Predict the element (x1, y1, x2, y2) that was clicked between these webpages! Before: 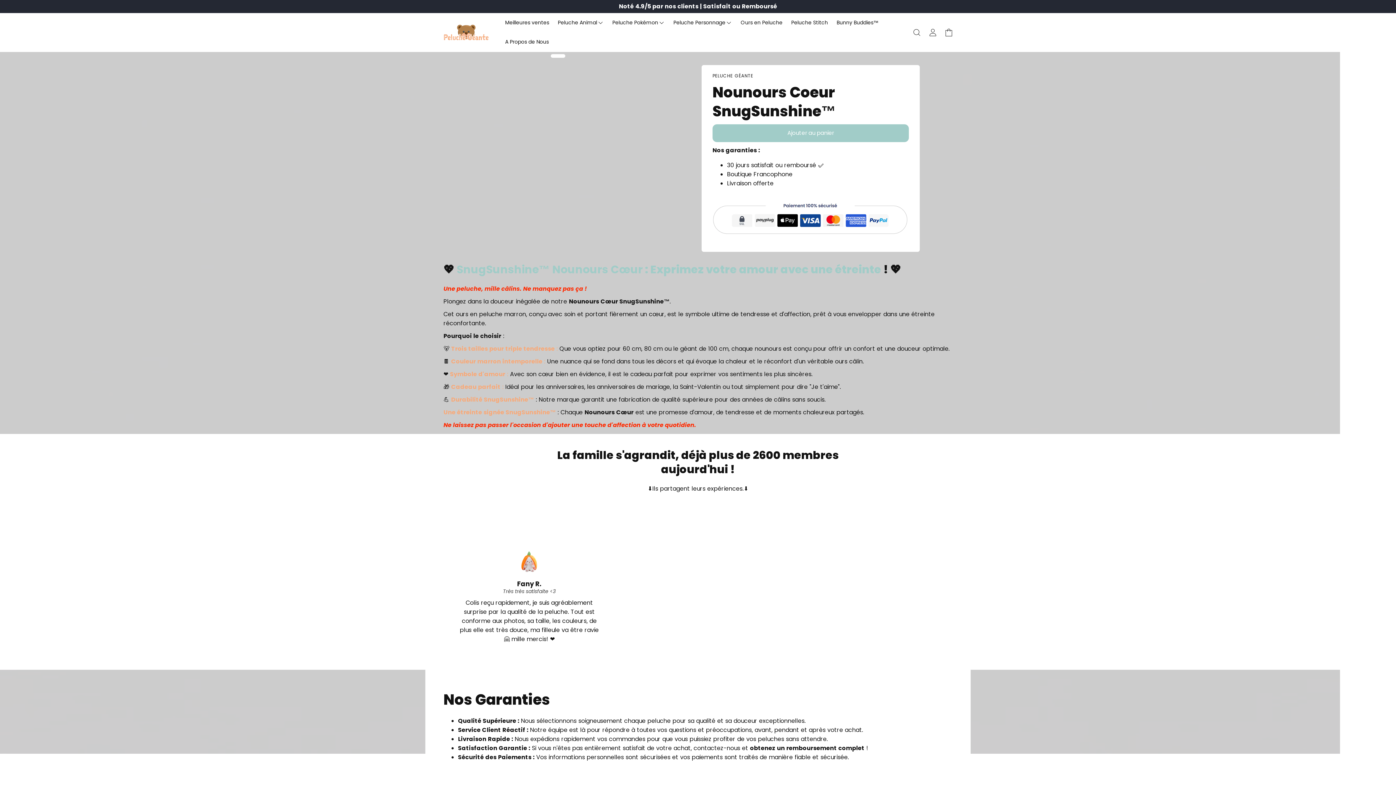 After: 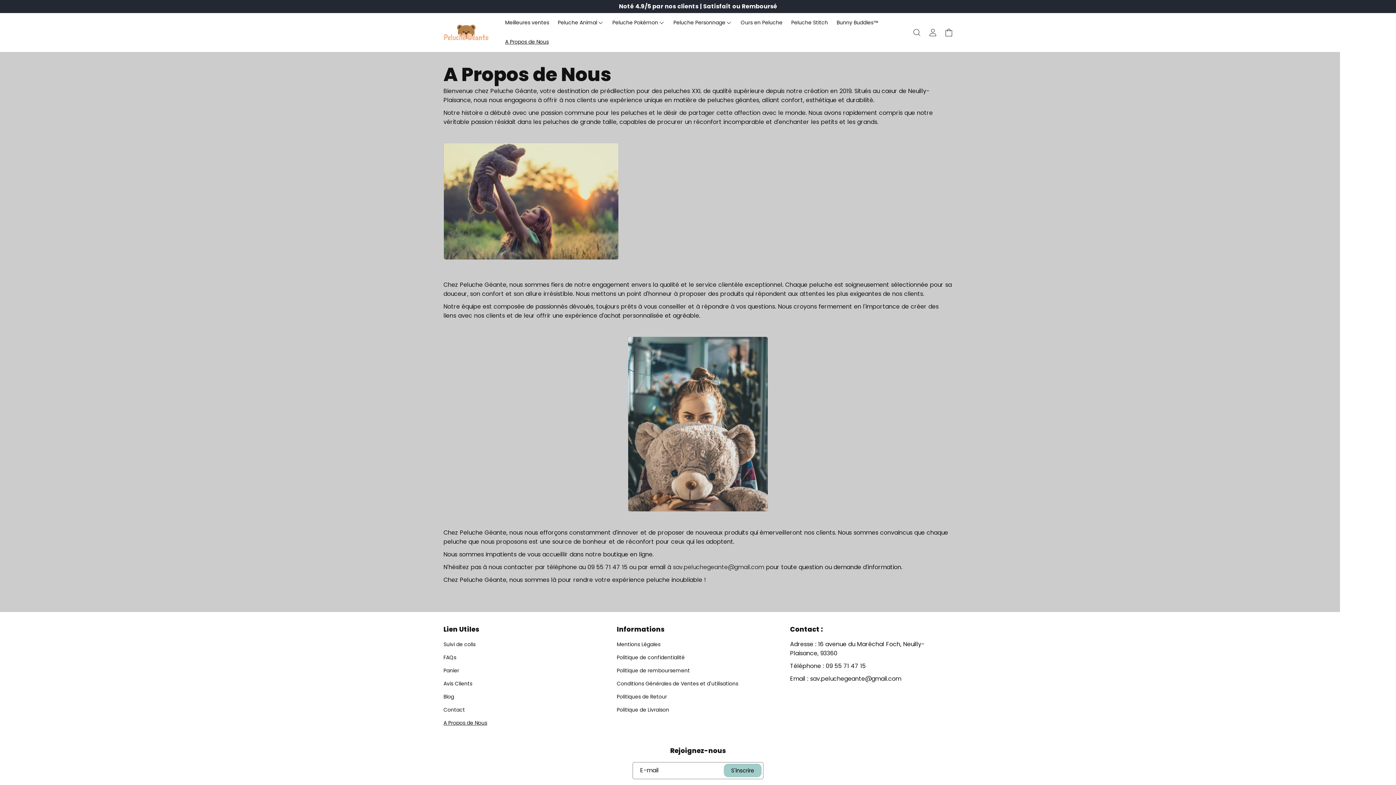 Action: bbox: (500, 34, 553, 49) label: A Propos de Nous